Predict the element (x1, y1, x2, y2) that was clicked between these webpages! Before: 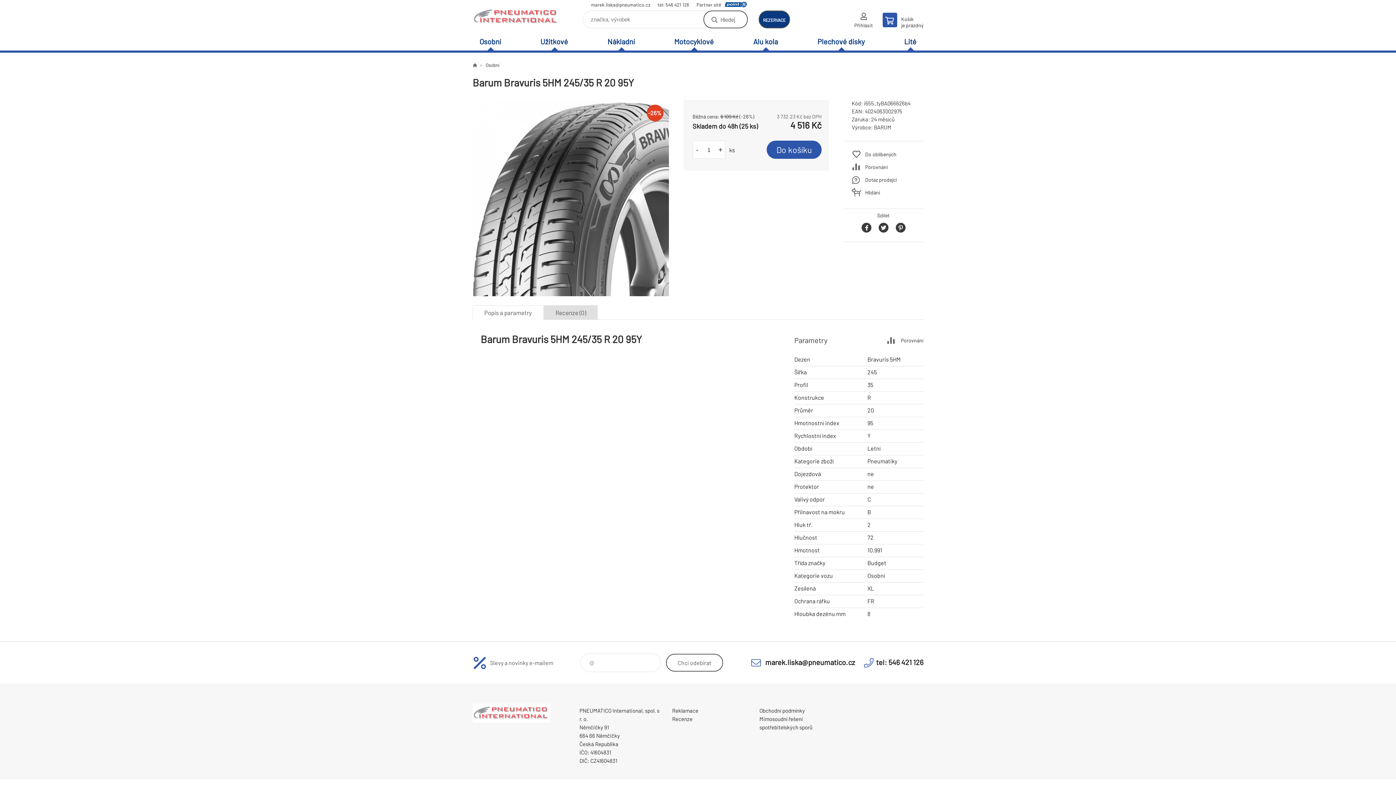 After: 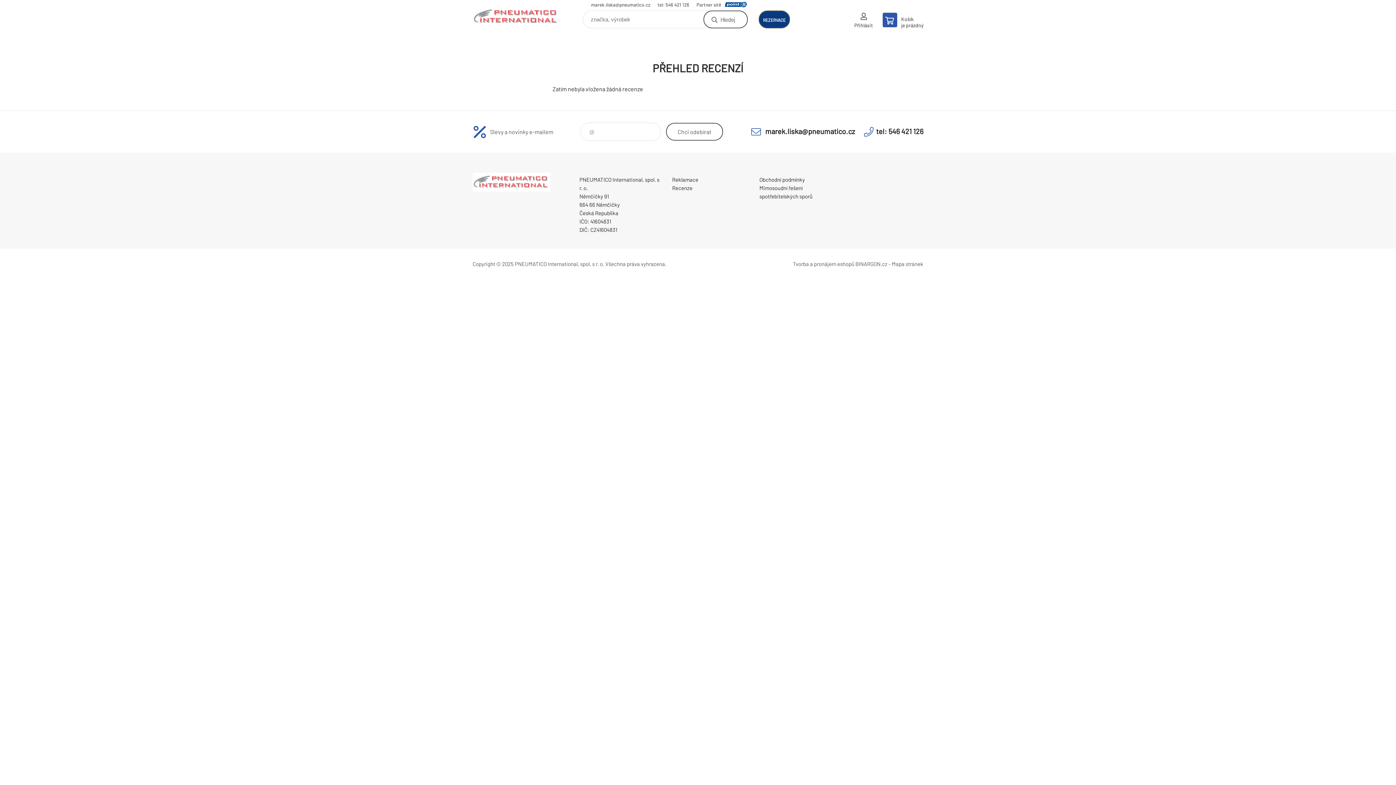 Action: bbox: (672, 716, 692, 722) label: Recenze